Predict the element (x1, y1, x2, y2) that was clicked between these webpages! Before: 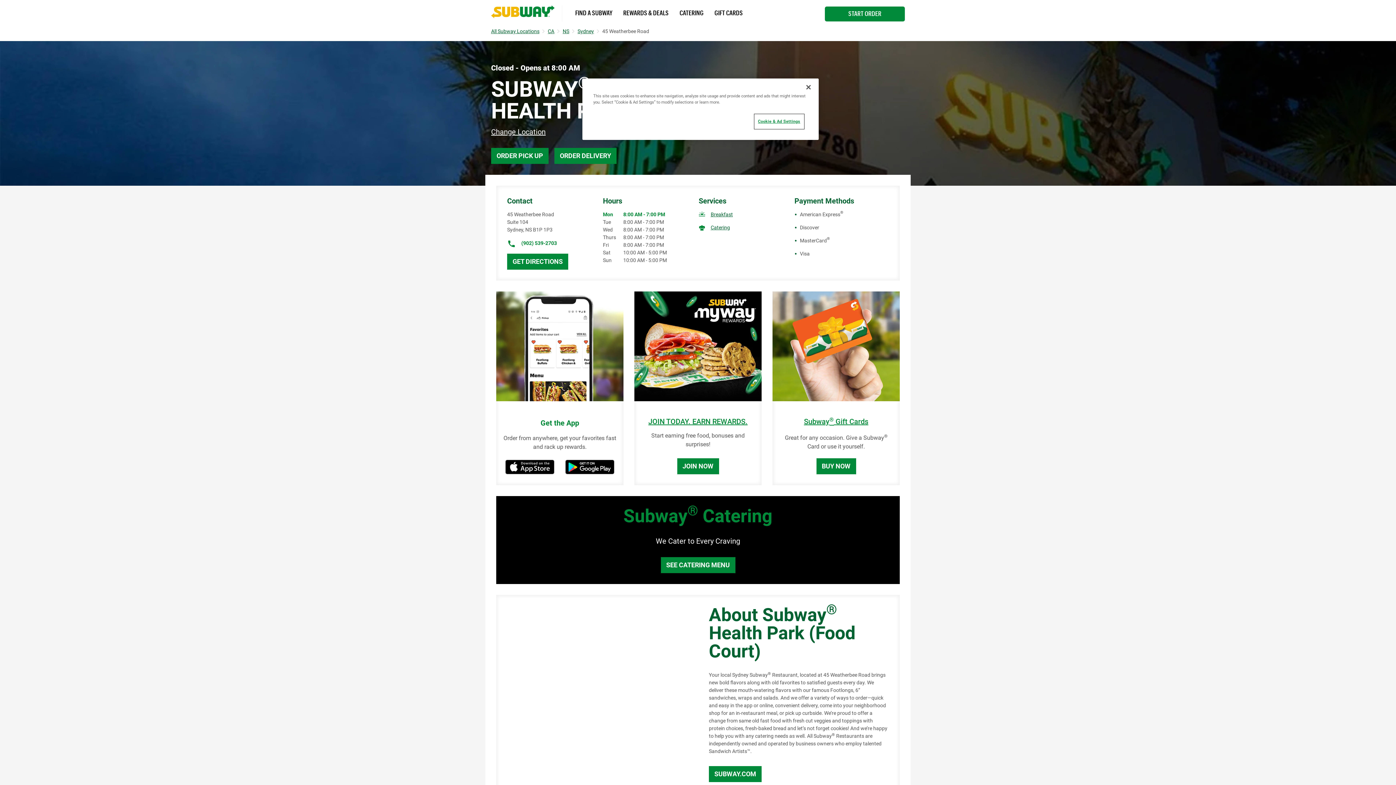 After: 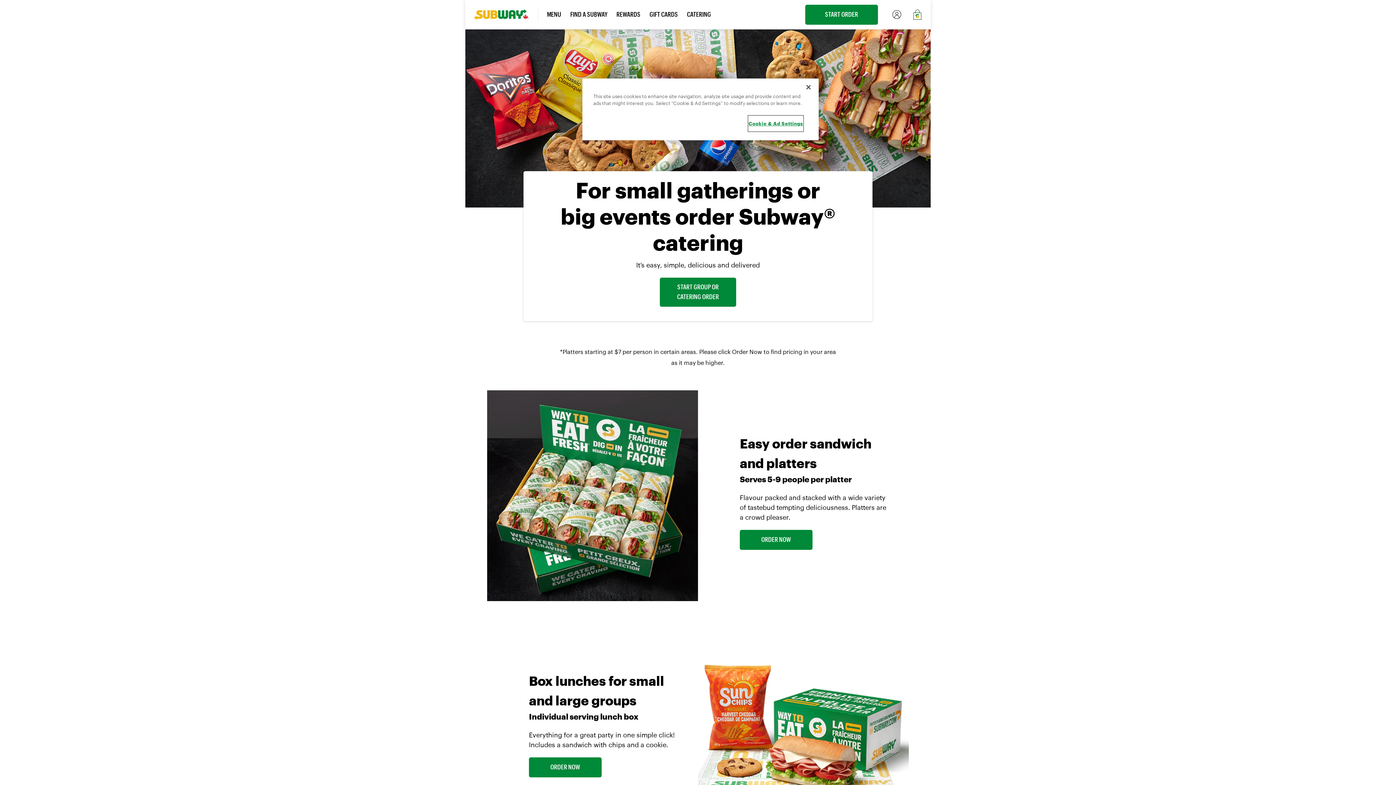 Action: bbox: (660, 557, 735, 573) label: SEE CATERING MENU